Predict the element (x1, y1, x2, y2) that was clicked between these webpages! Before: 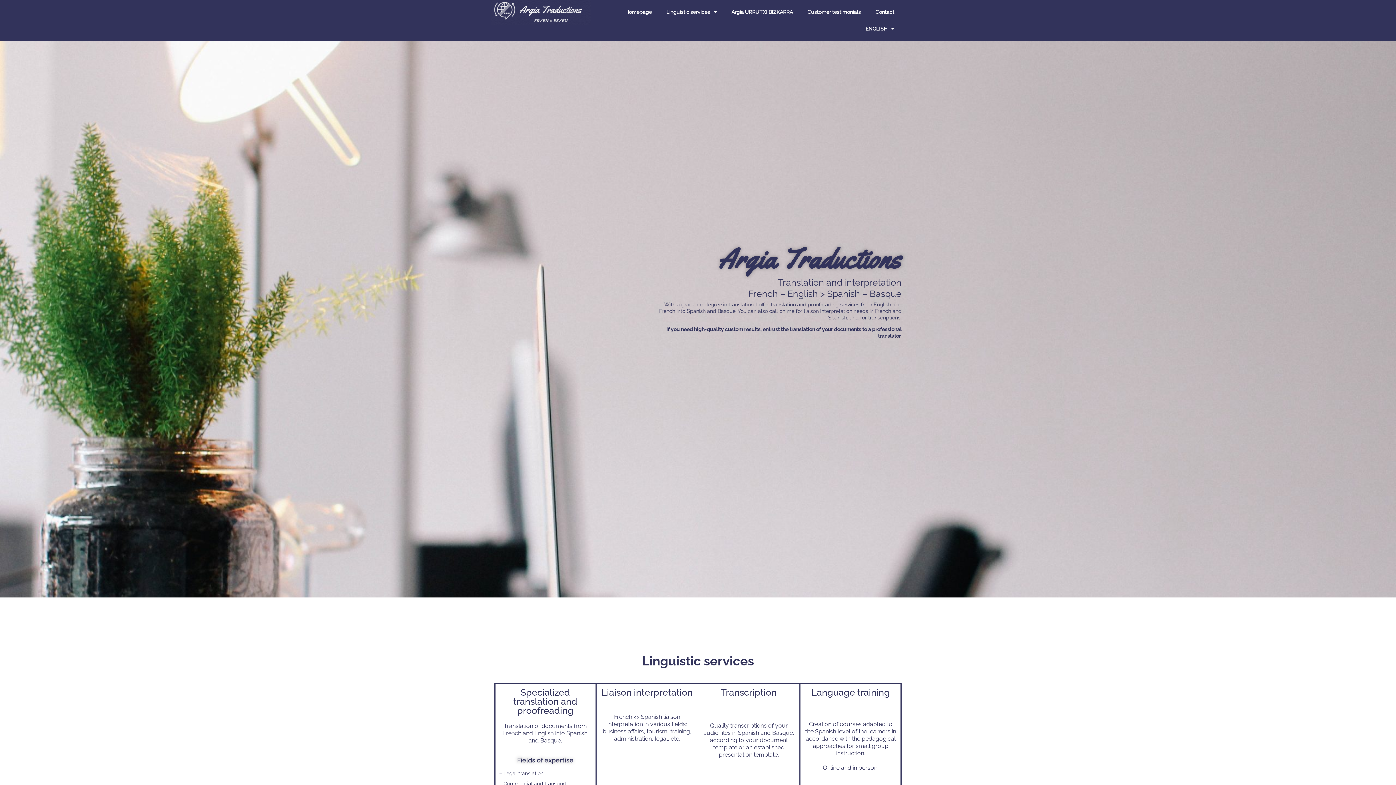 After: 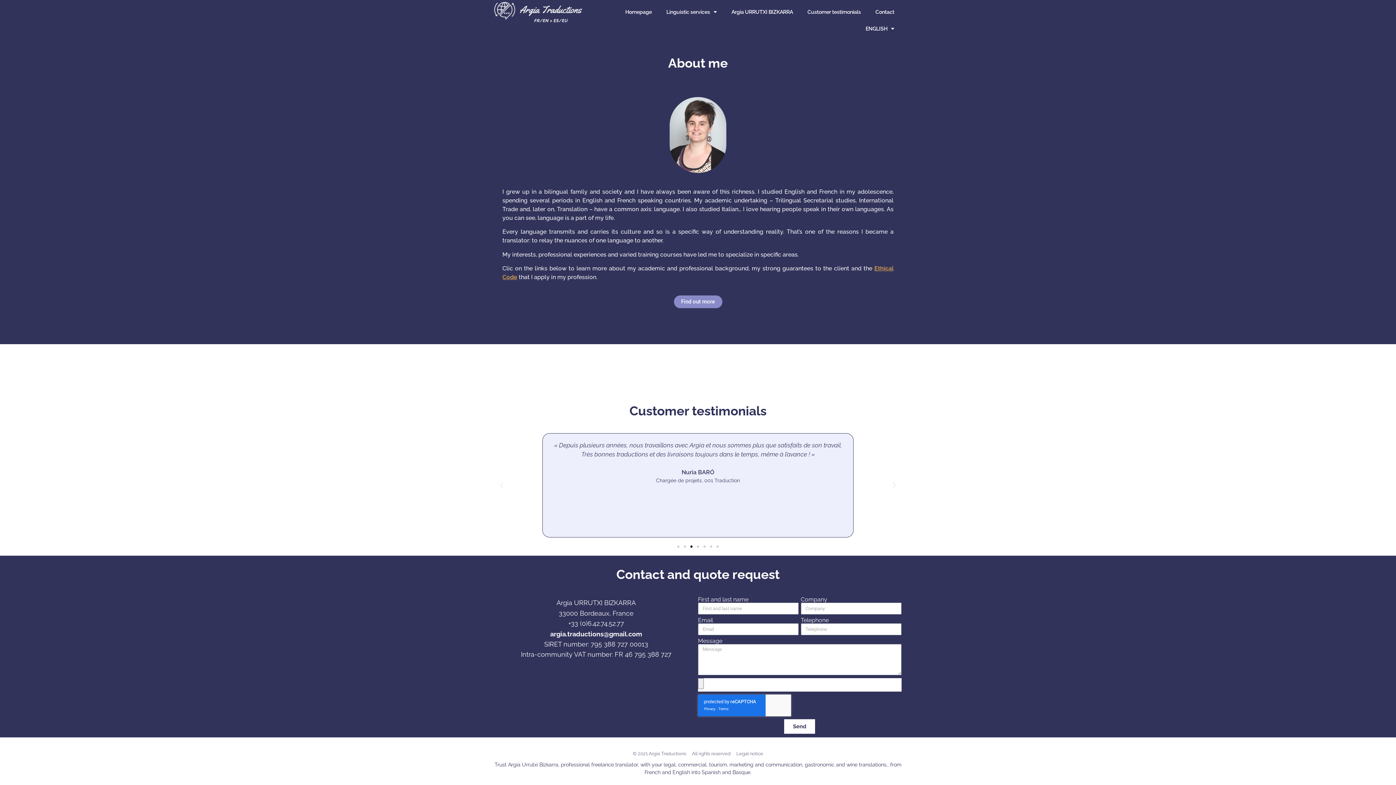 Action: label: Customer testimonials bbox: (800, 3, 868, 20)